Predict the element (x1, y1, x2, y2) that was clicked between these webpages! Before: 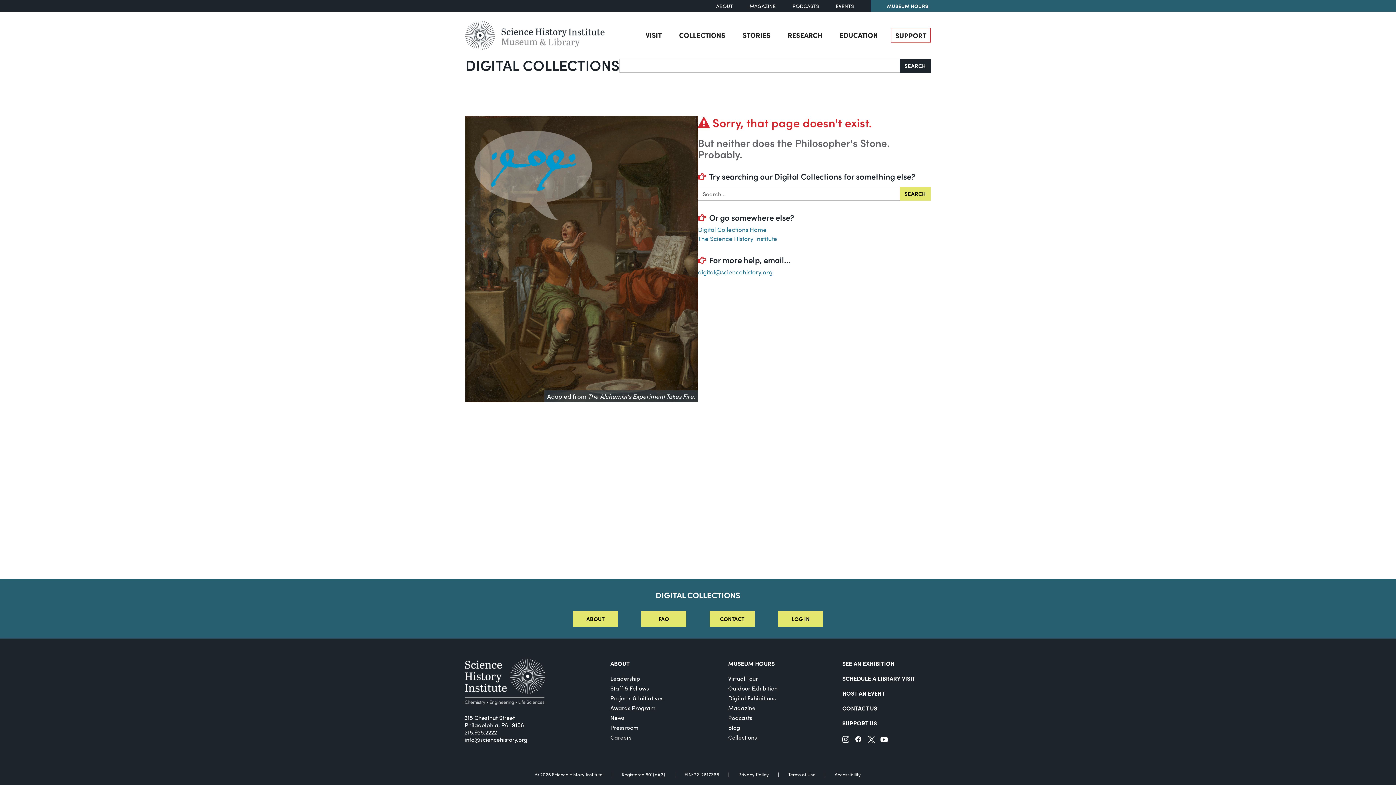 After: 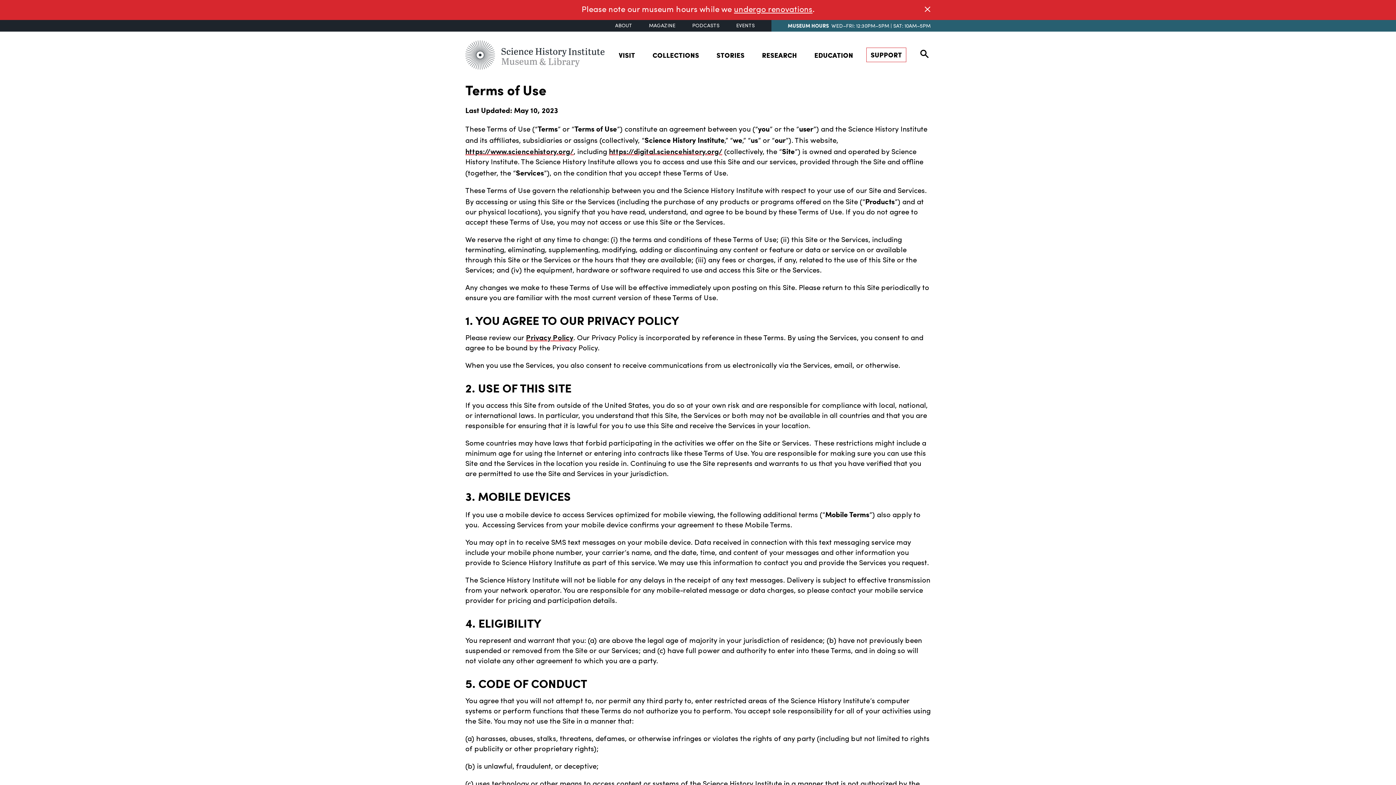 Action: bbox: (788, 771, 815, 777) label: Terms of Use